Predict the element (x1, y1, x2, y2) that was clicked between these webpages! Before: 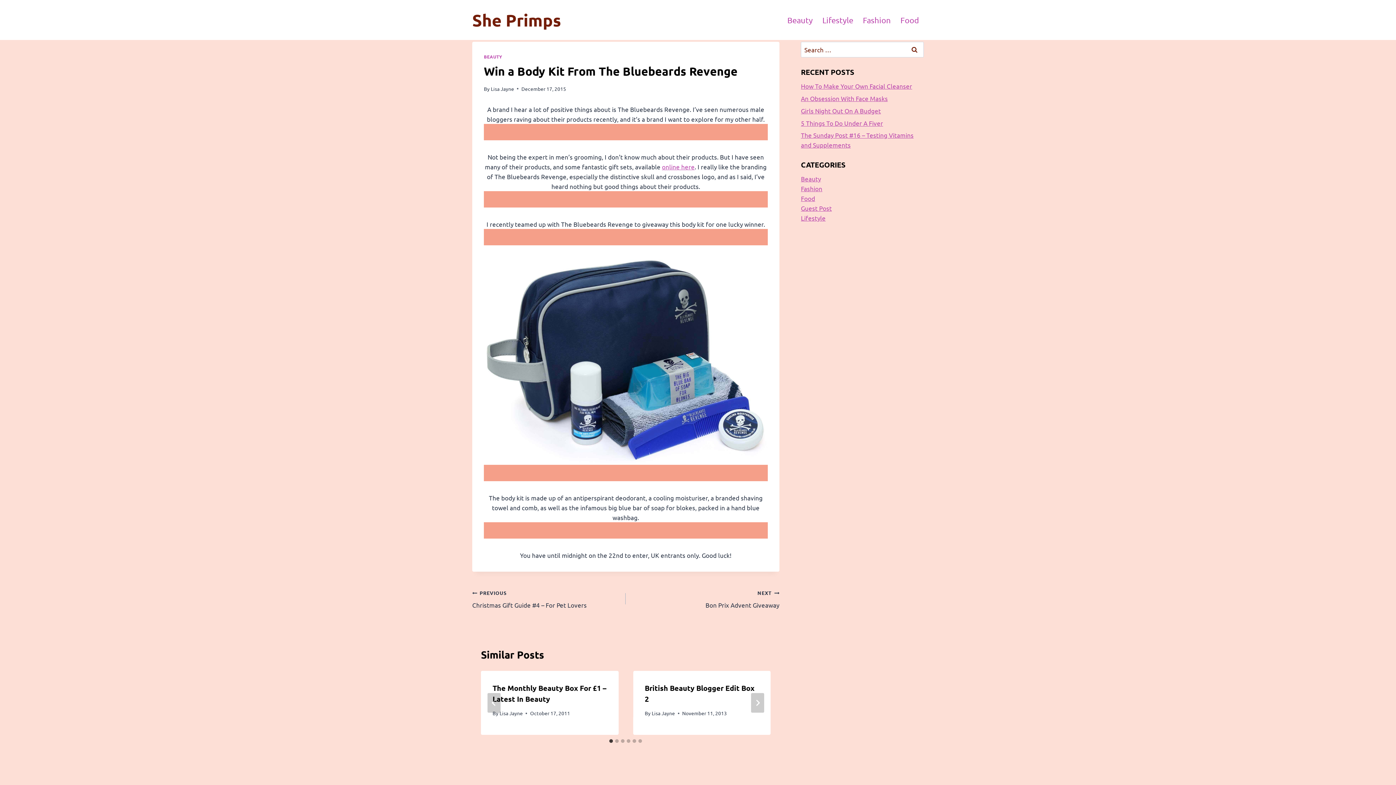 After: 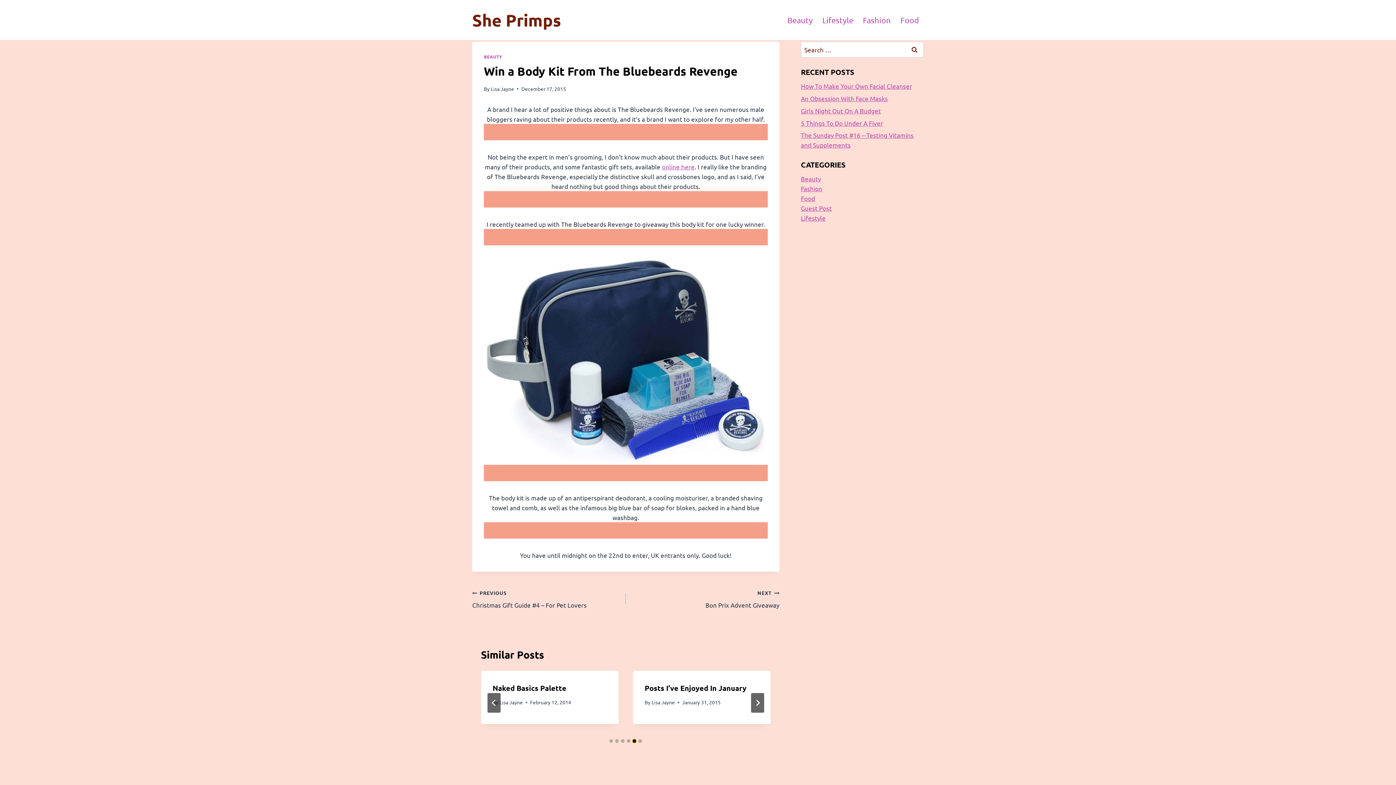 Action: label: Go to slide 5 bbox: (632, 739, 636, 743)